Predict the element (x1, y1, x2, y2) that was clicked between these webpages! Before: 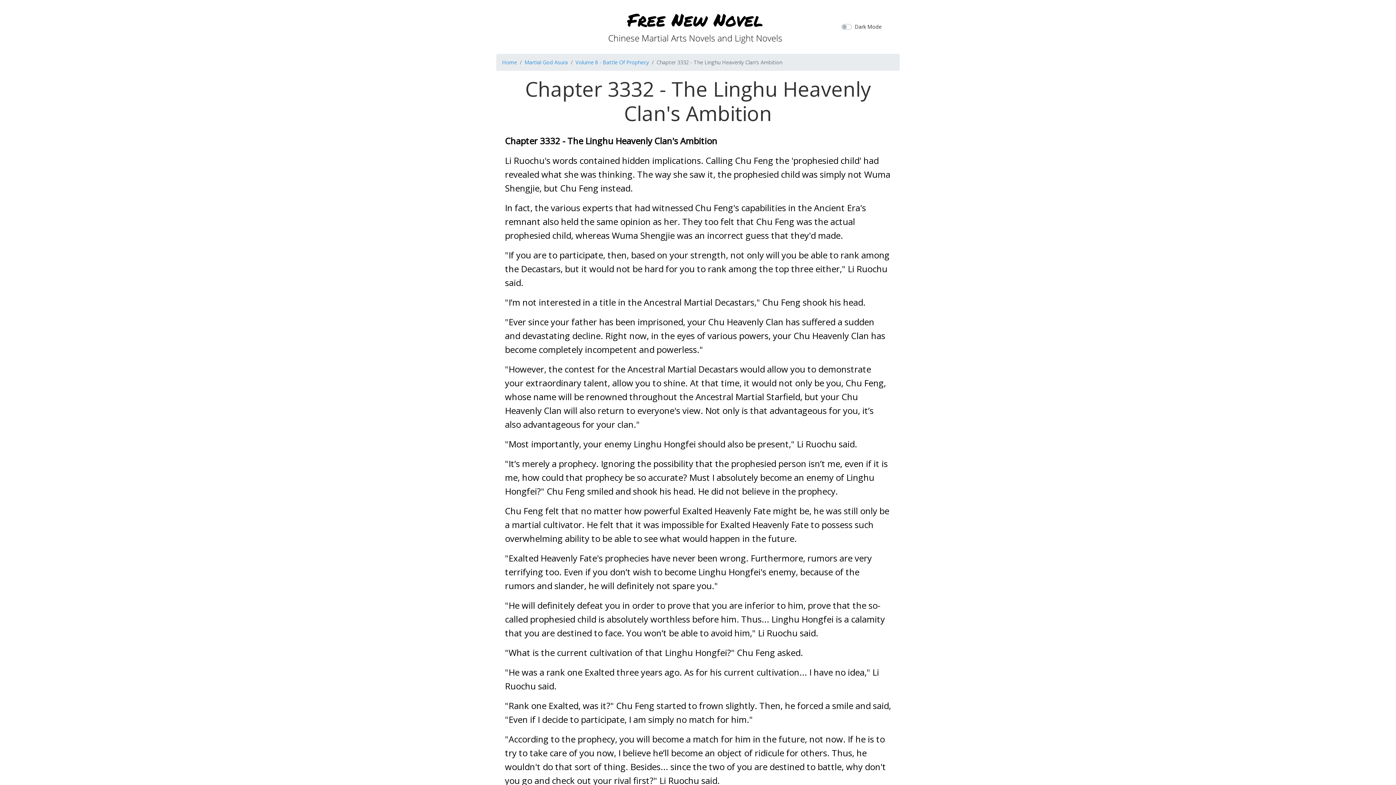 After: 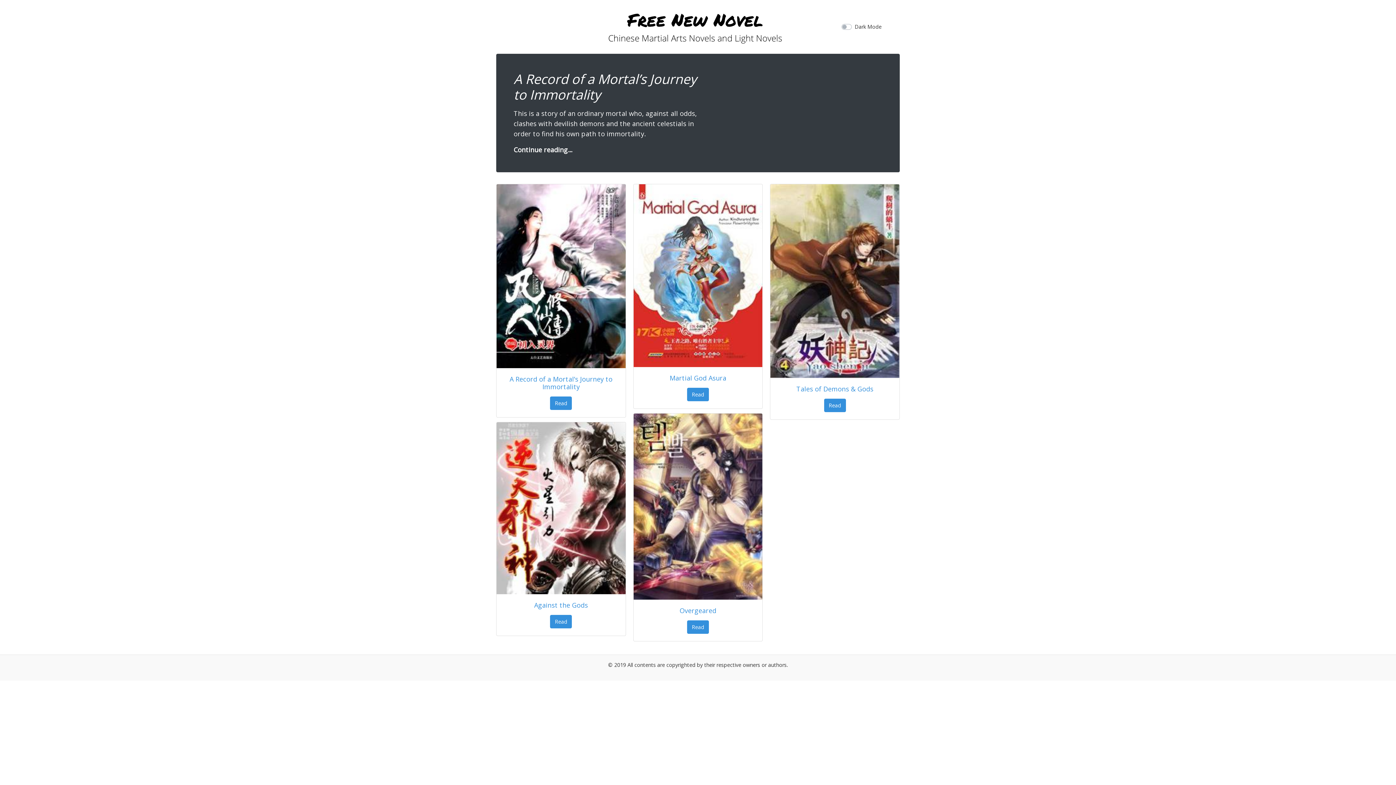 Action: bbox: (502, 58, 517, 65) label: Home